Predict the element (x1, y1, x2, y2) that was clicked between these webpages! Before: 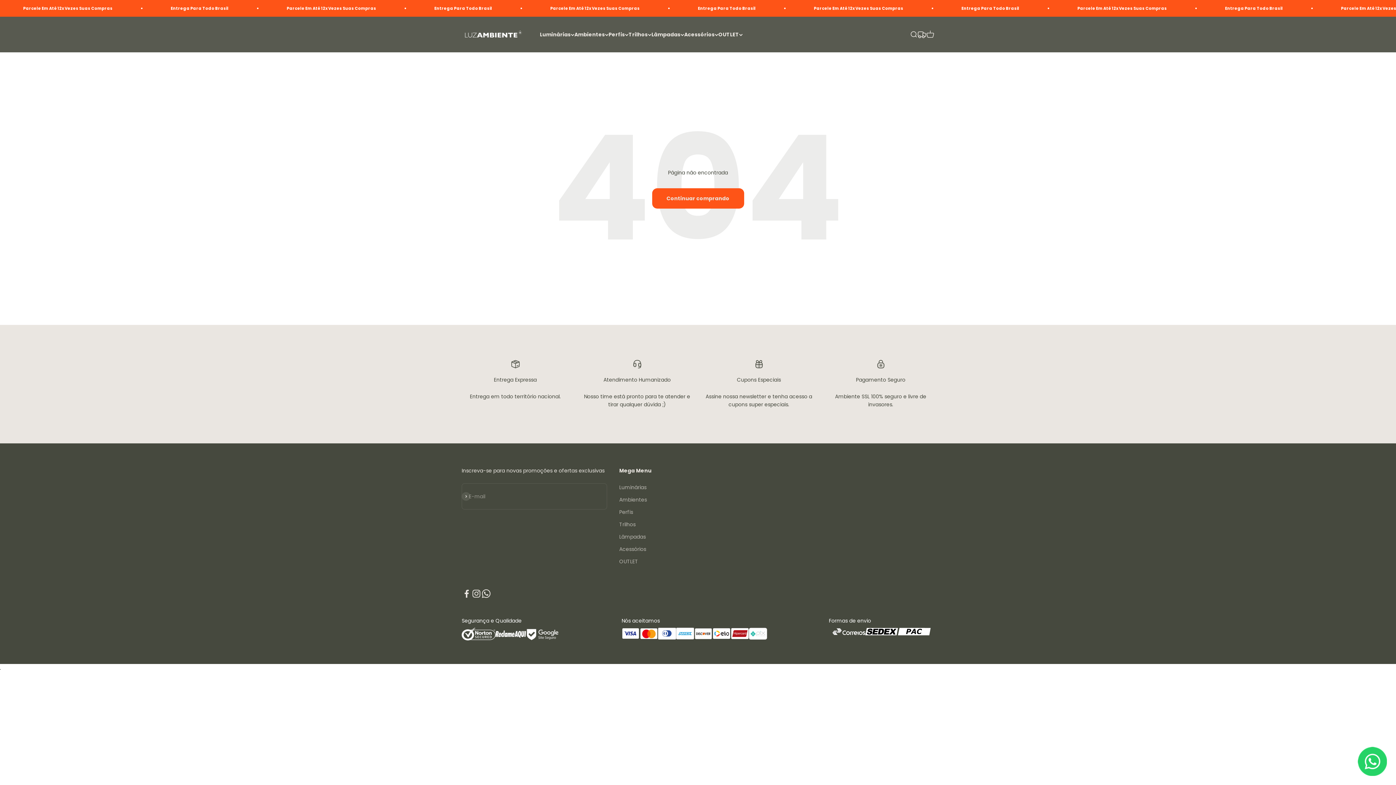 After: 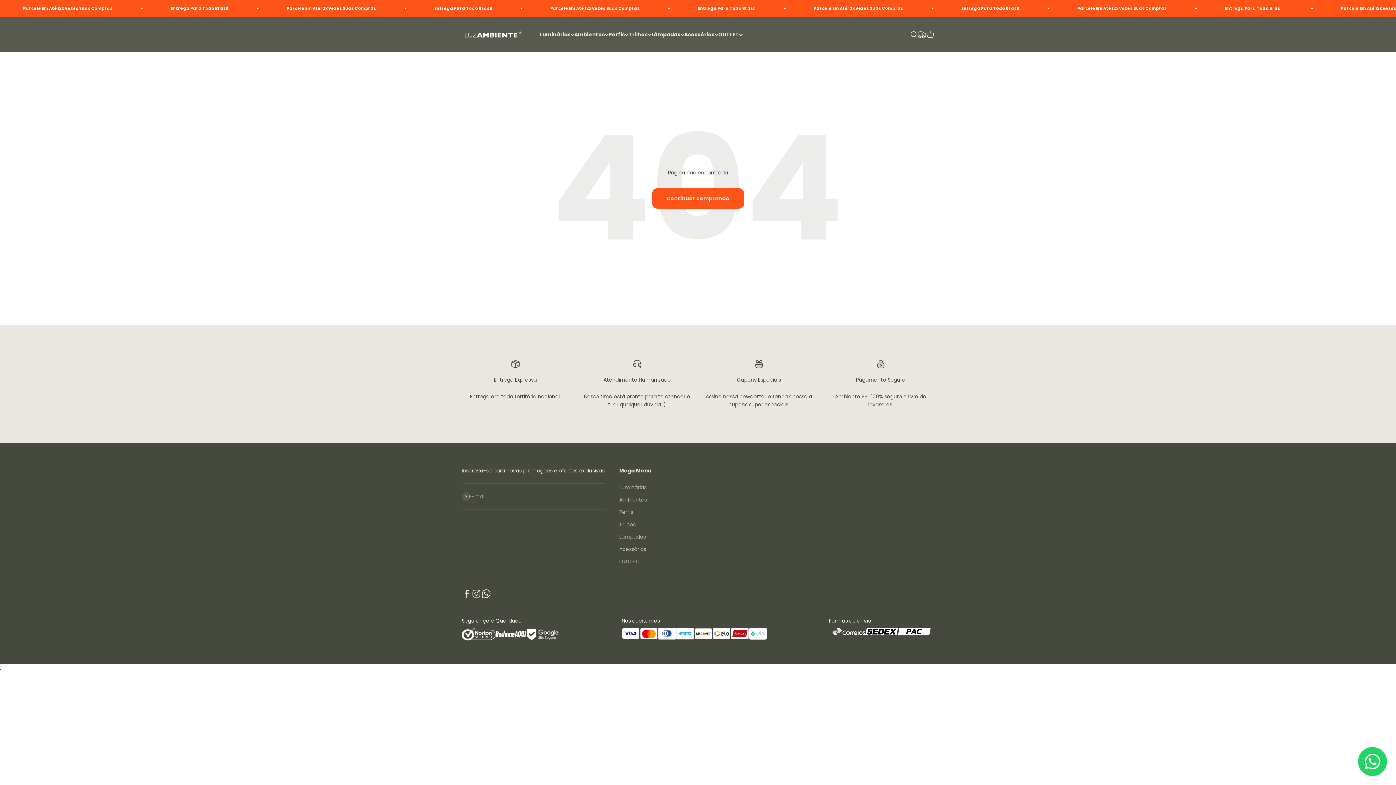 Action: bbox: (461, 589, 471, 599) label: Seguir em Facebook